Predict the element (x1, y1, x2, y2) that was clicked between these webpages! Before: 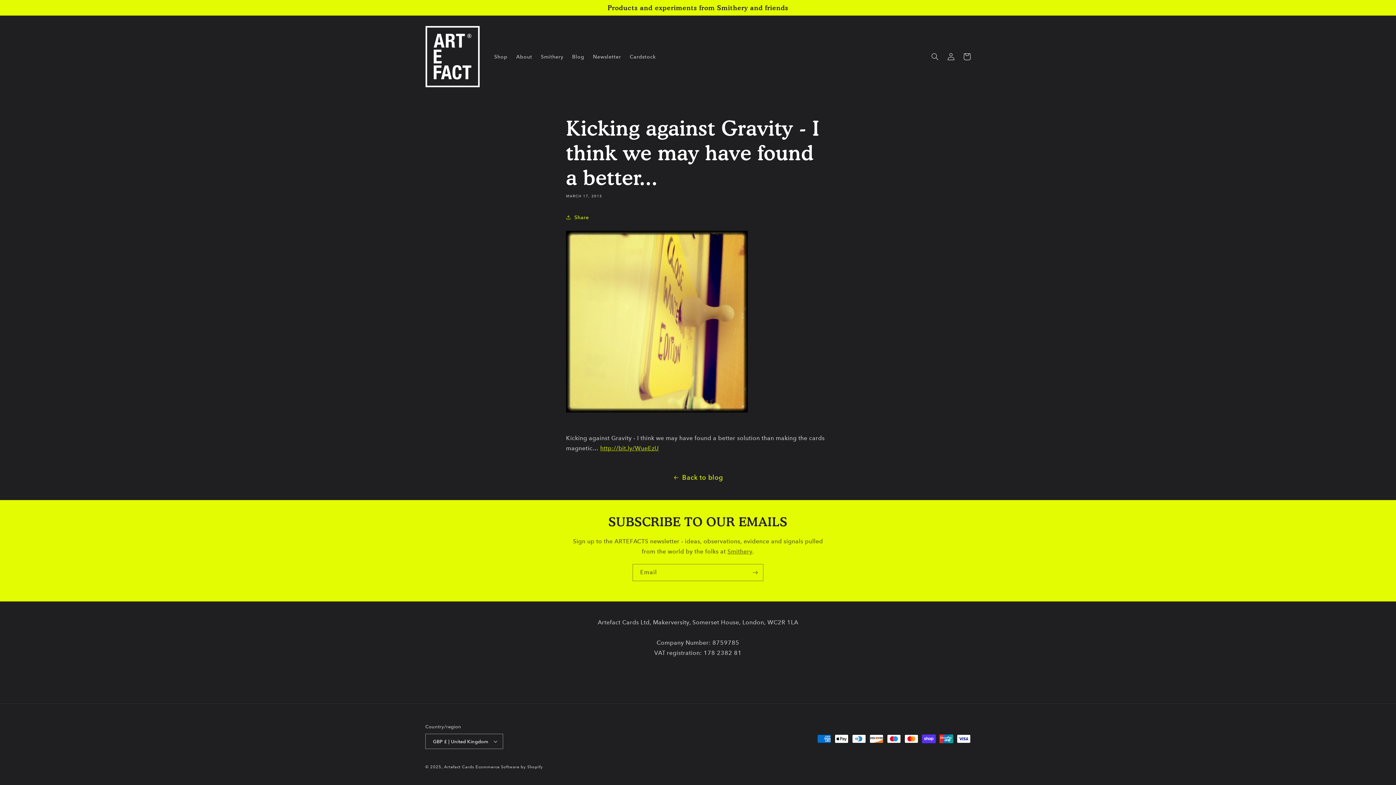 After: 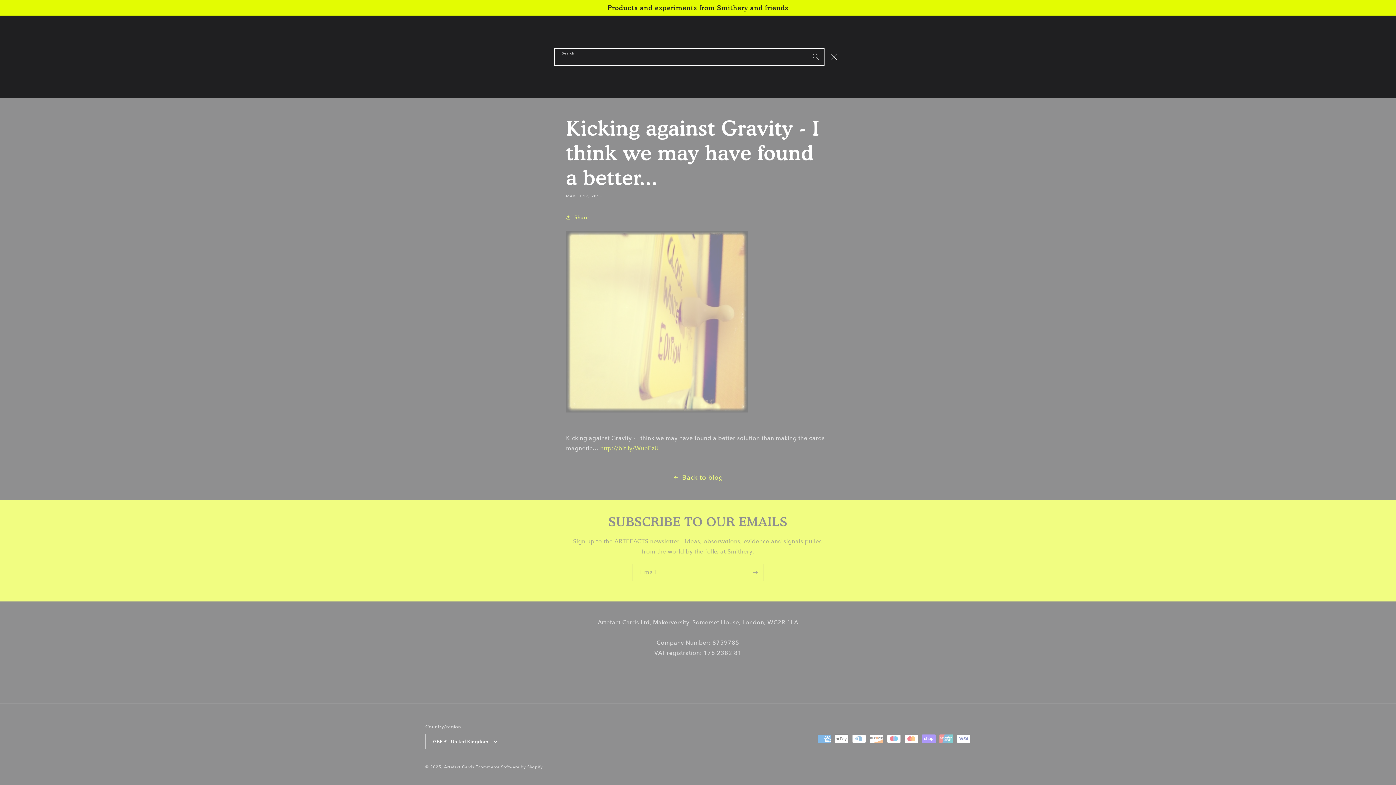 Action: bbox: (927, 48, 943, 64) label: Search